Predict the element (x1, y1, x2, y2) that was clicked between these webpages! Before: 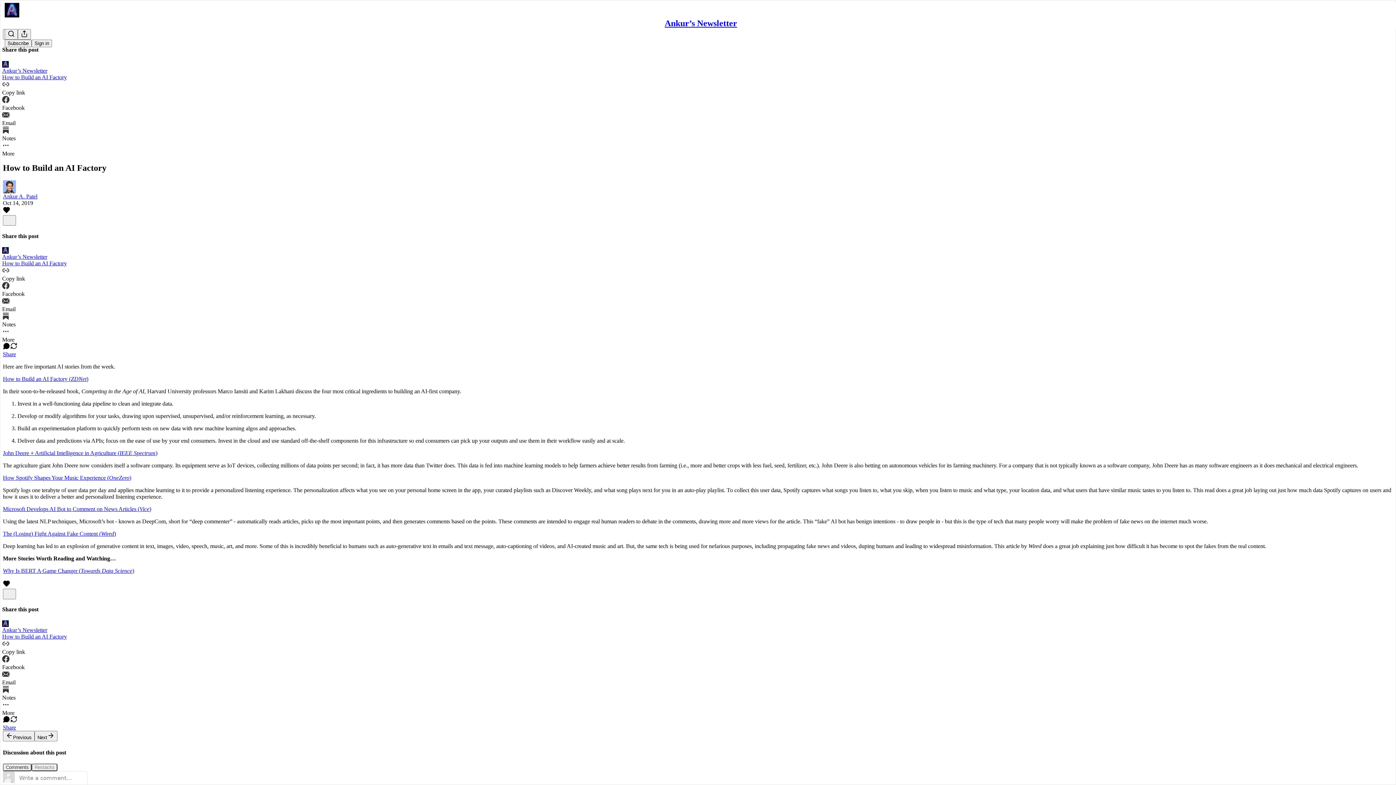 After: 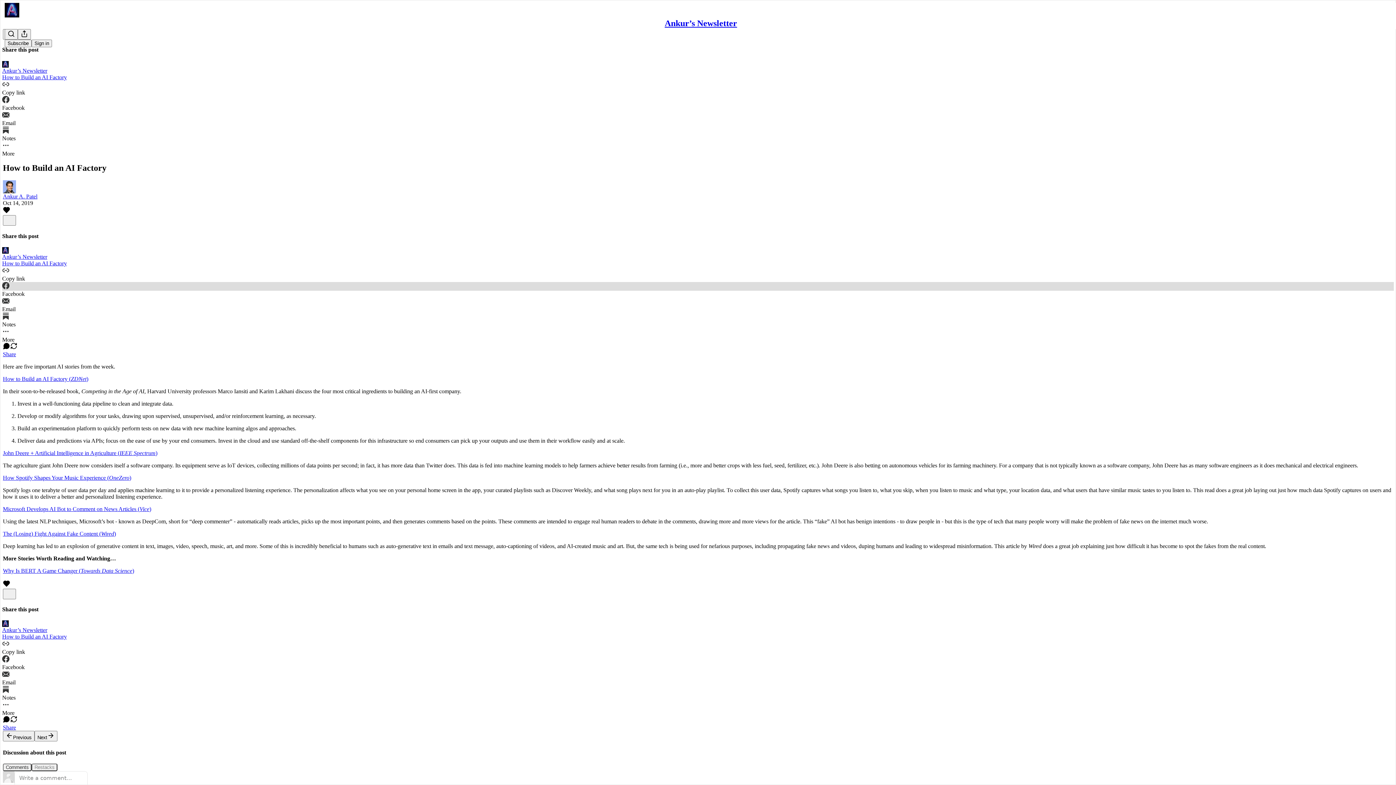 Action: label: Facebook bbox: (2, 282, 1394, 297)